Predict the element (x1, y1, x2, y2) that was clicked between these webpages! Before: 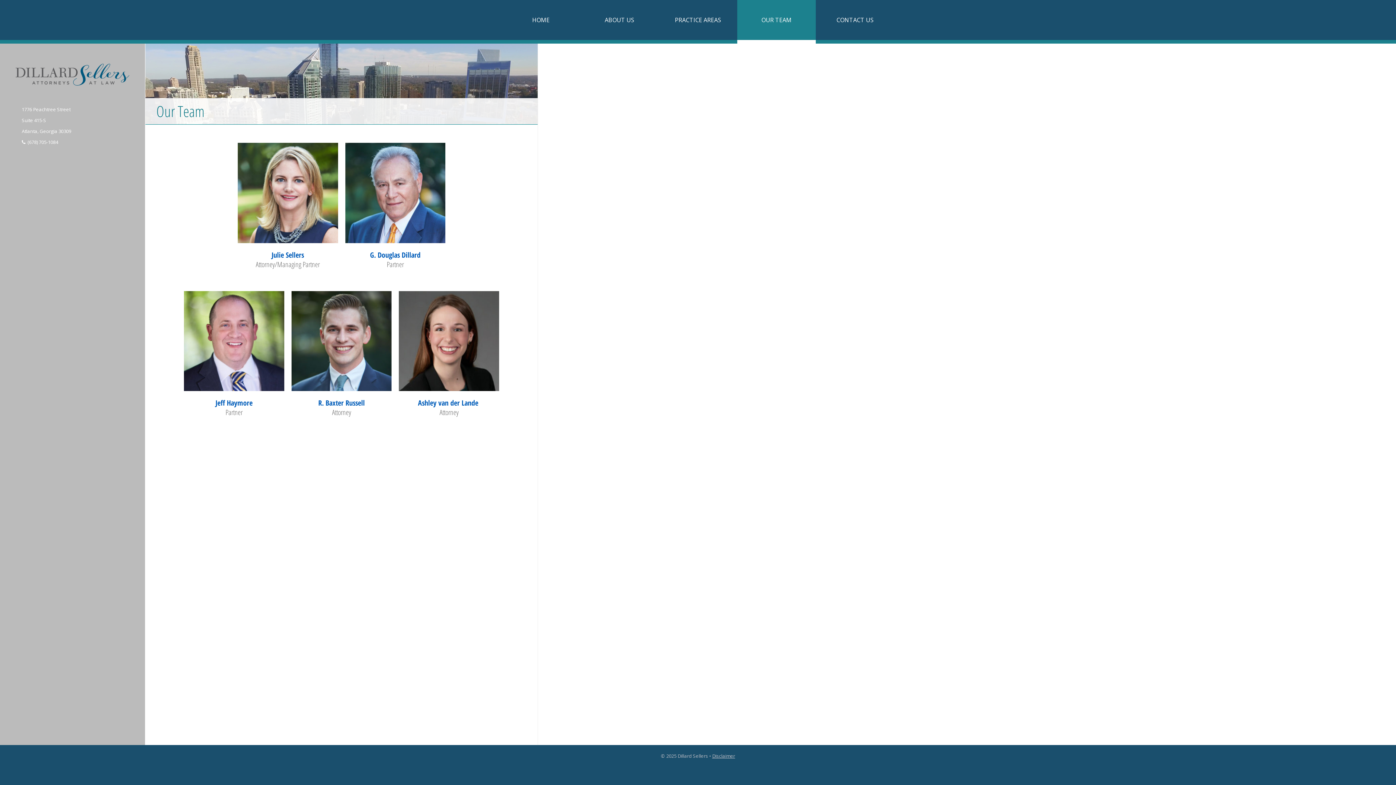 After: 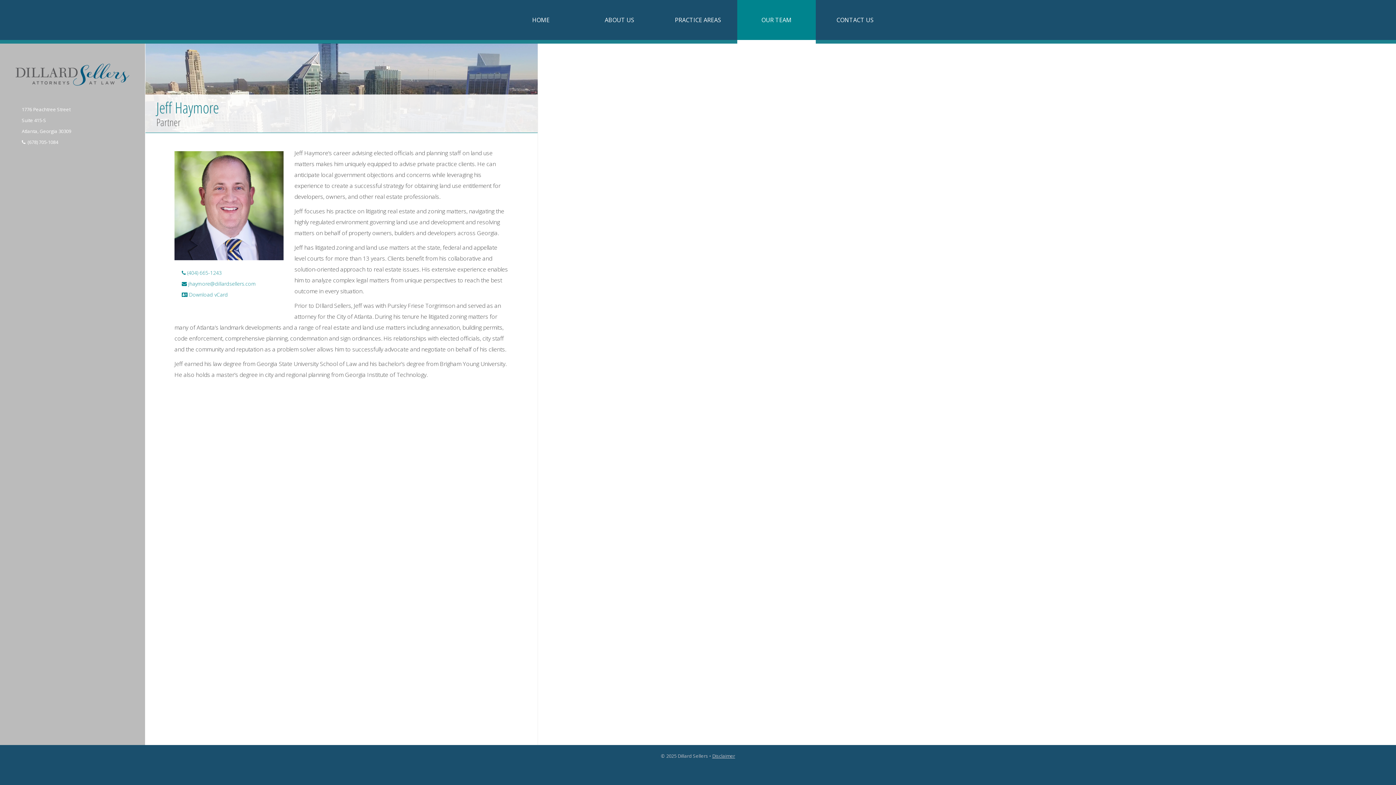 Action: label: Jeff Haymore
Partner bbox: (180, 285, 287, 293)